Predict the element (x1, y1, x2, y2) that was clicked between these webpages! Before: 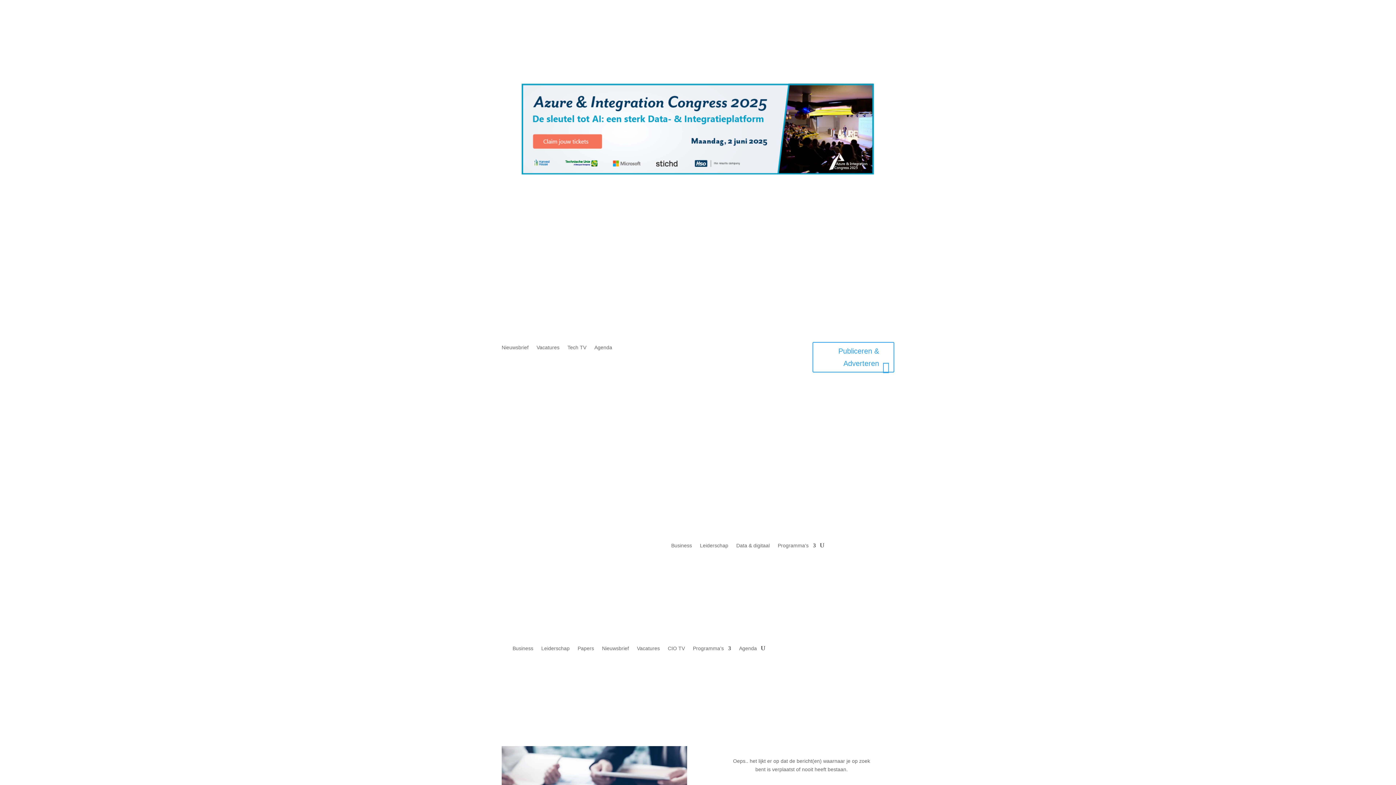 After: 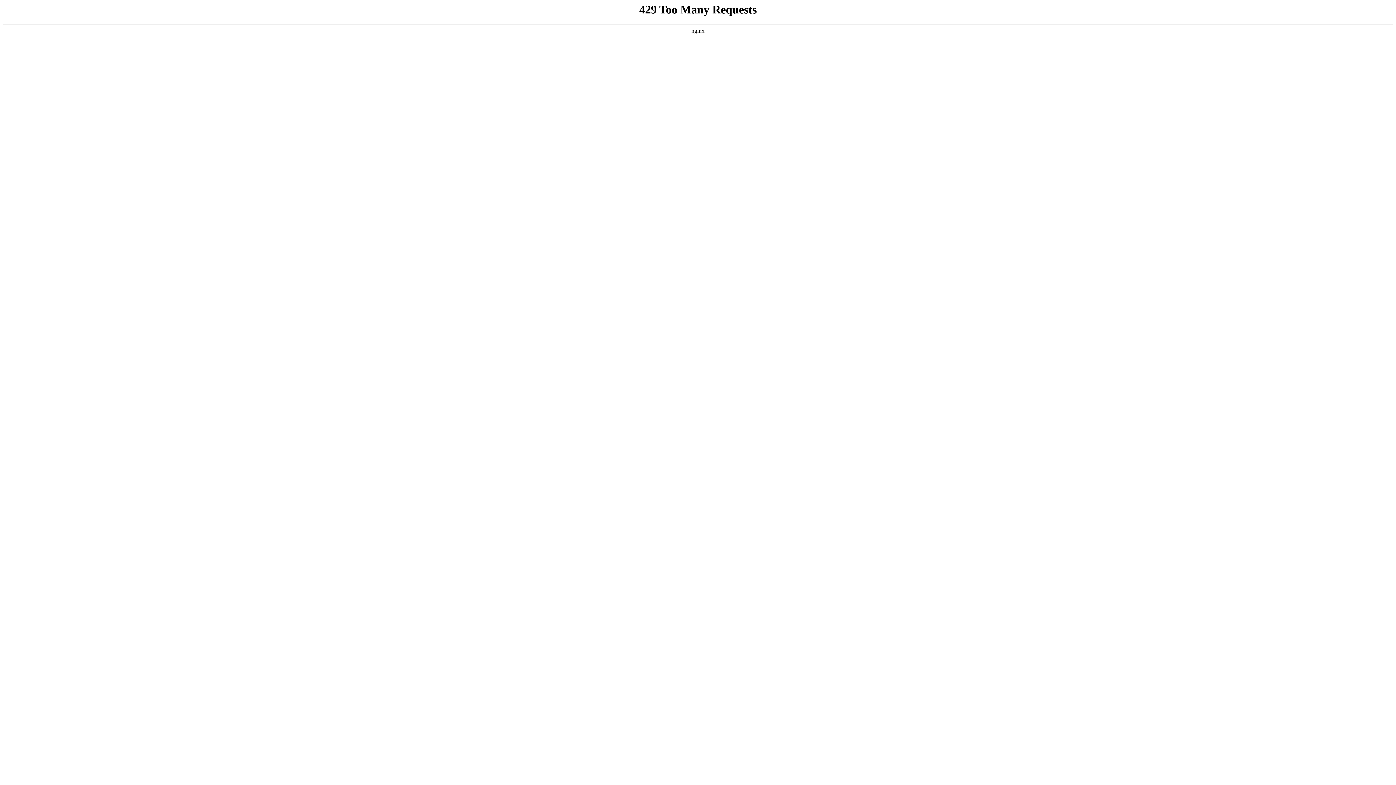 Action: bbox: (777, 543, 816, 551) label: Programma’s